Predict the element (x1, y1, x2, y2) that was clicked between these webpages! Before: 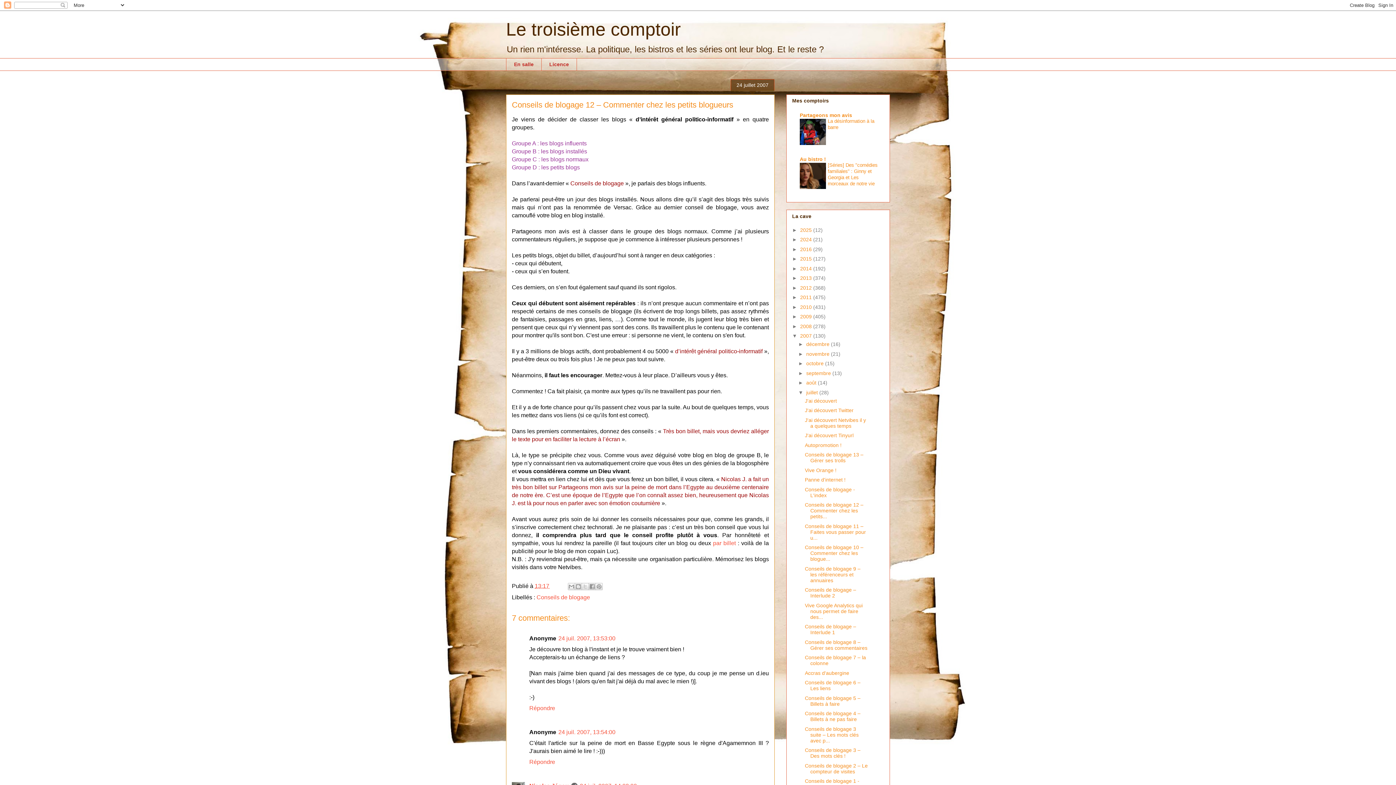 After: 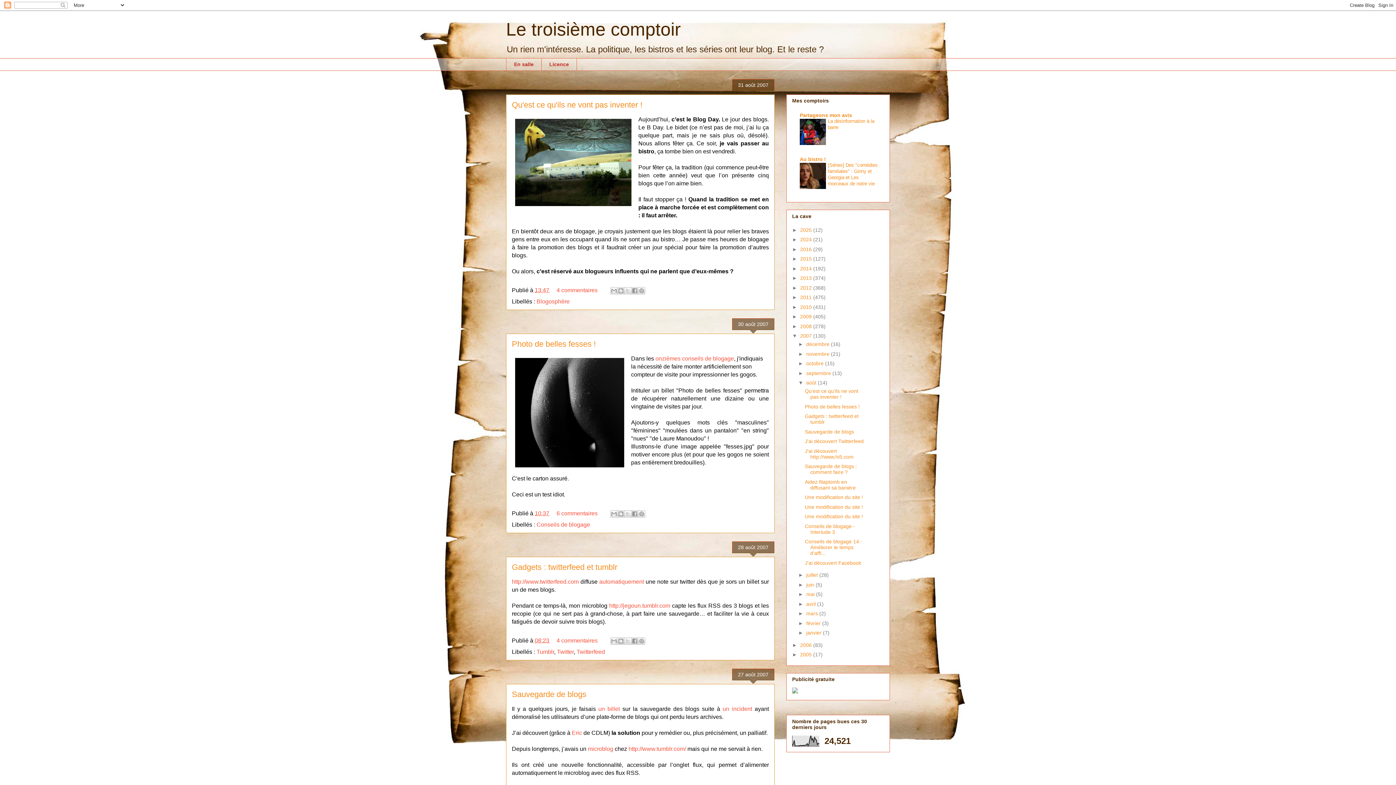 Action: label: août  bbox: (806, 380, 818, 385)